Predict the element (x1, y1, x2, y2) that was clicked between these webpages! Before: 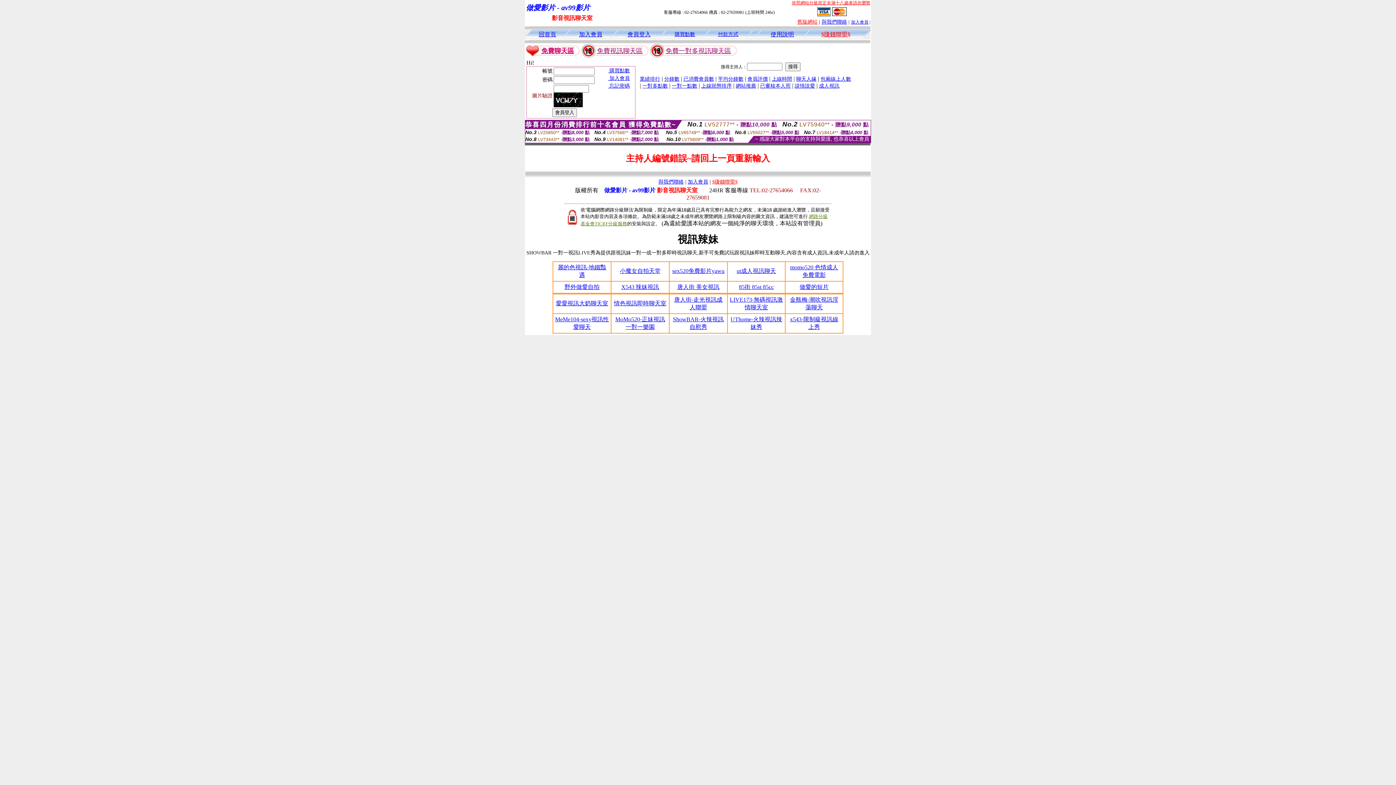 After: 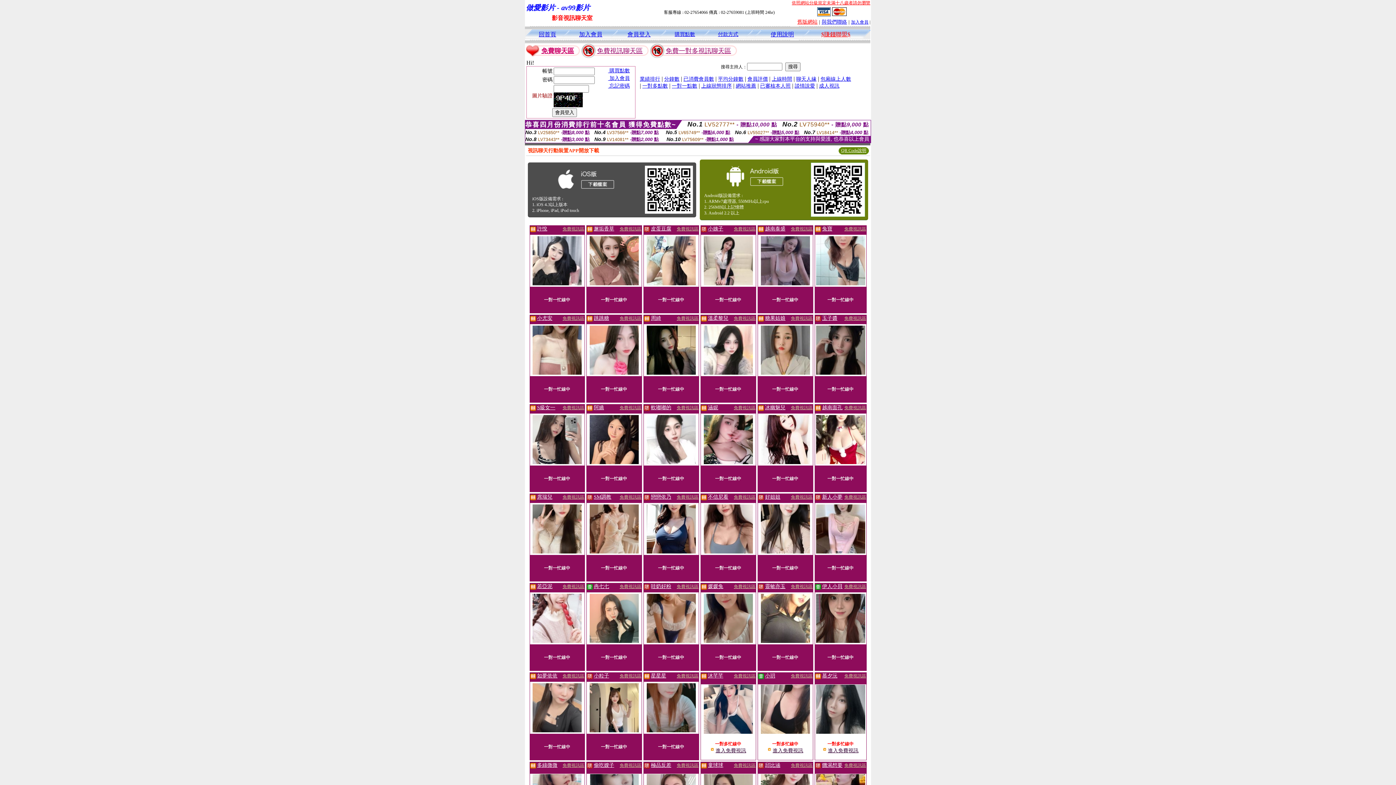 Action: bbox: (538, 31, 556, 37) label: 回首頁